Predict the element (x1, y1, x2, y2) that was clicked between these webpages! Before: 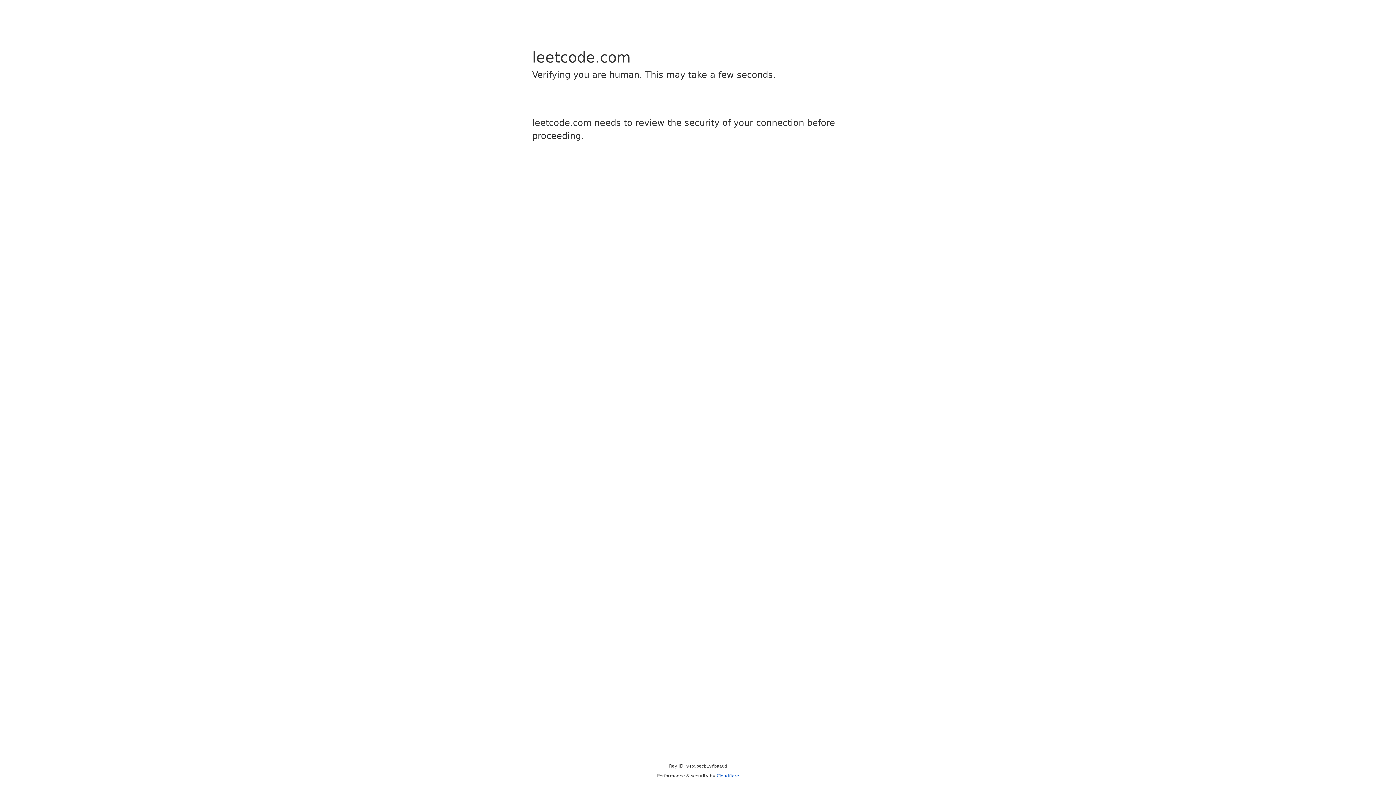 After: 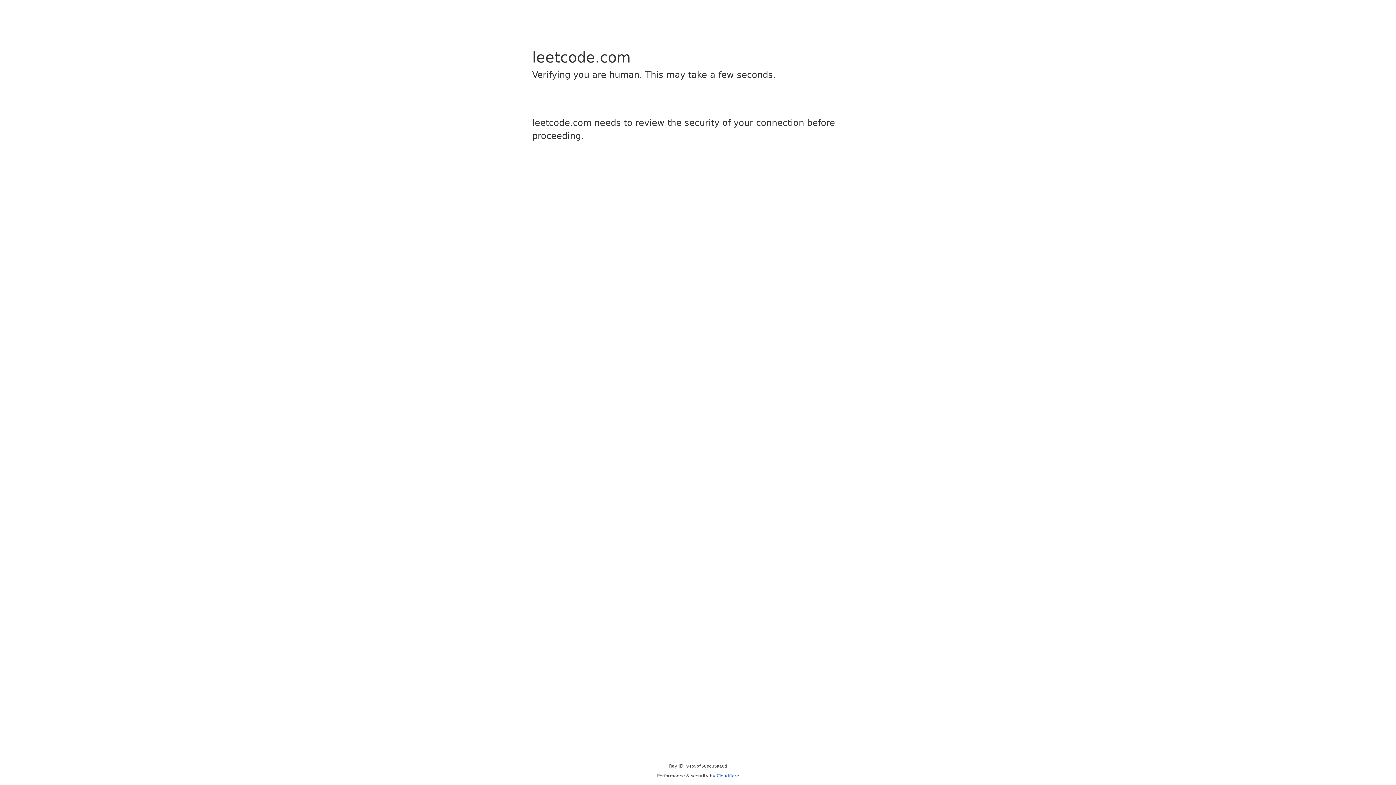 Action: bbox: (716, 773, 739, 778) label: Cloudflare